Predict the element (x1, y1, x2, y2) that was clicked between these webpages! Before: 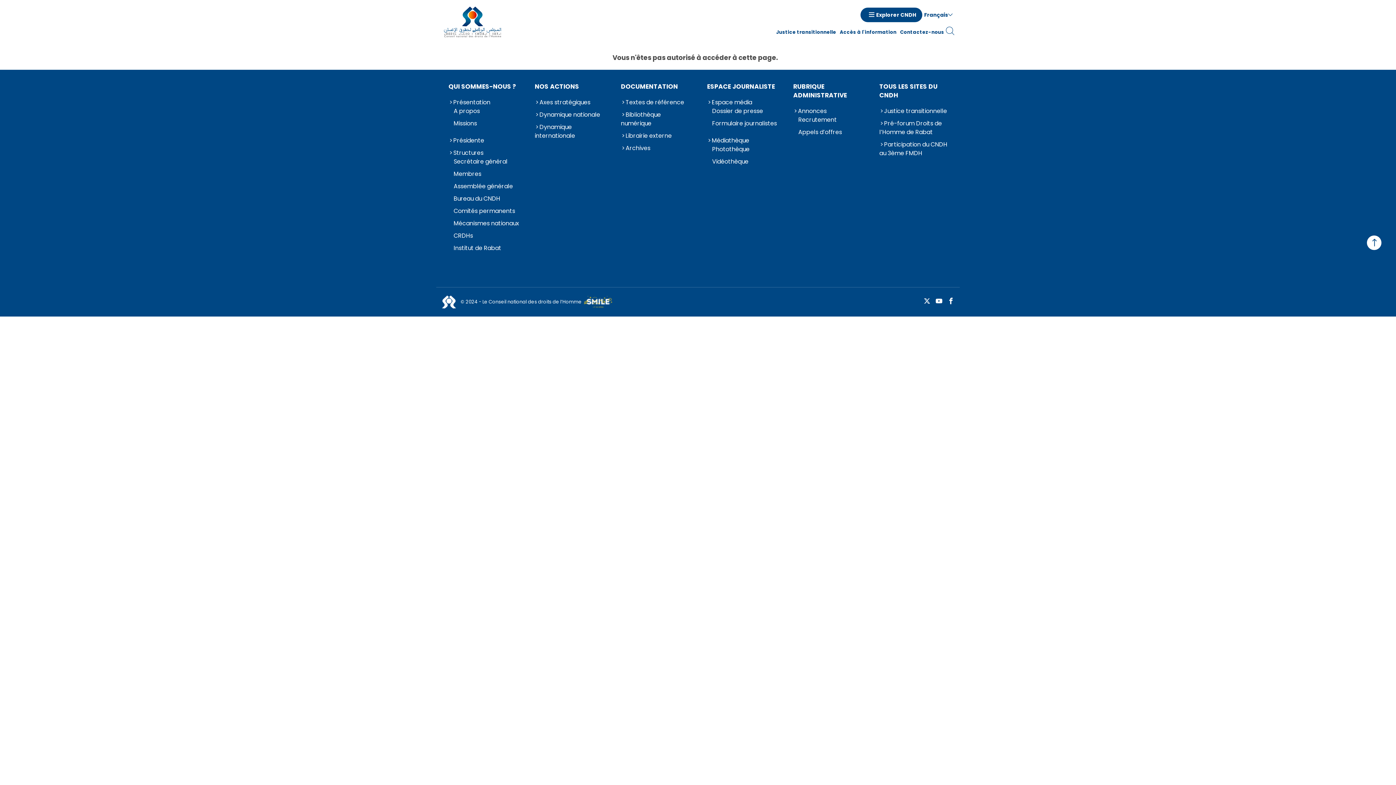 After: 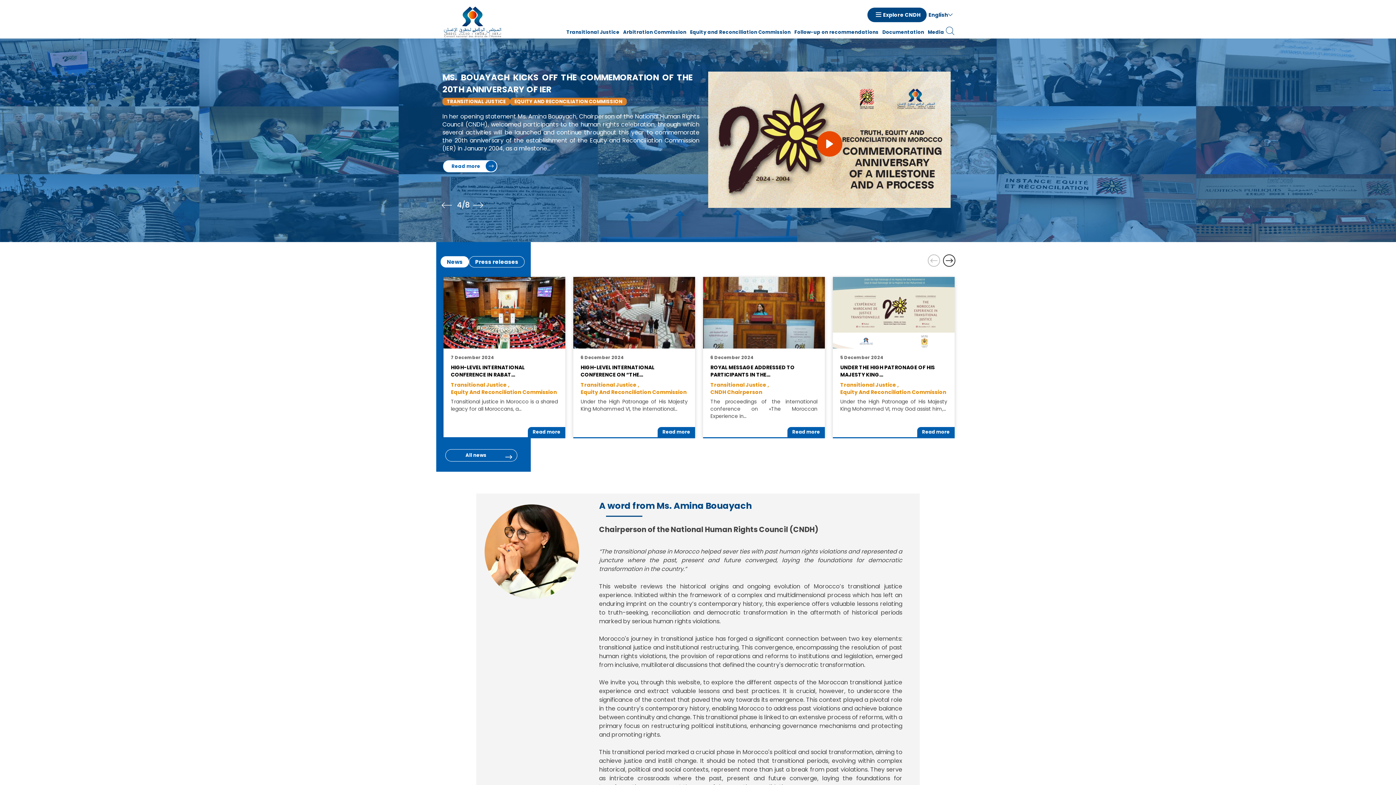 Action: label: Justice transitionnelle bbox: (879, 106, 951, 115)